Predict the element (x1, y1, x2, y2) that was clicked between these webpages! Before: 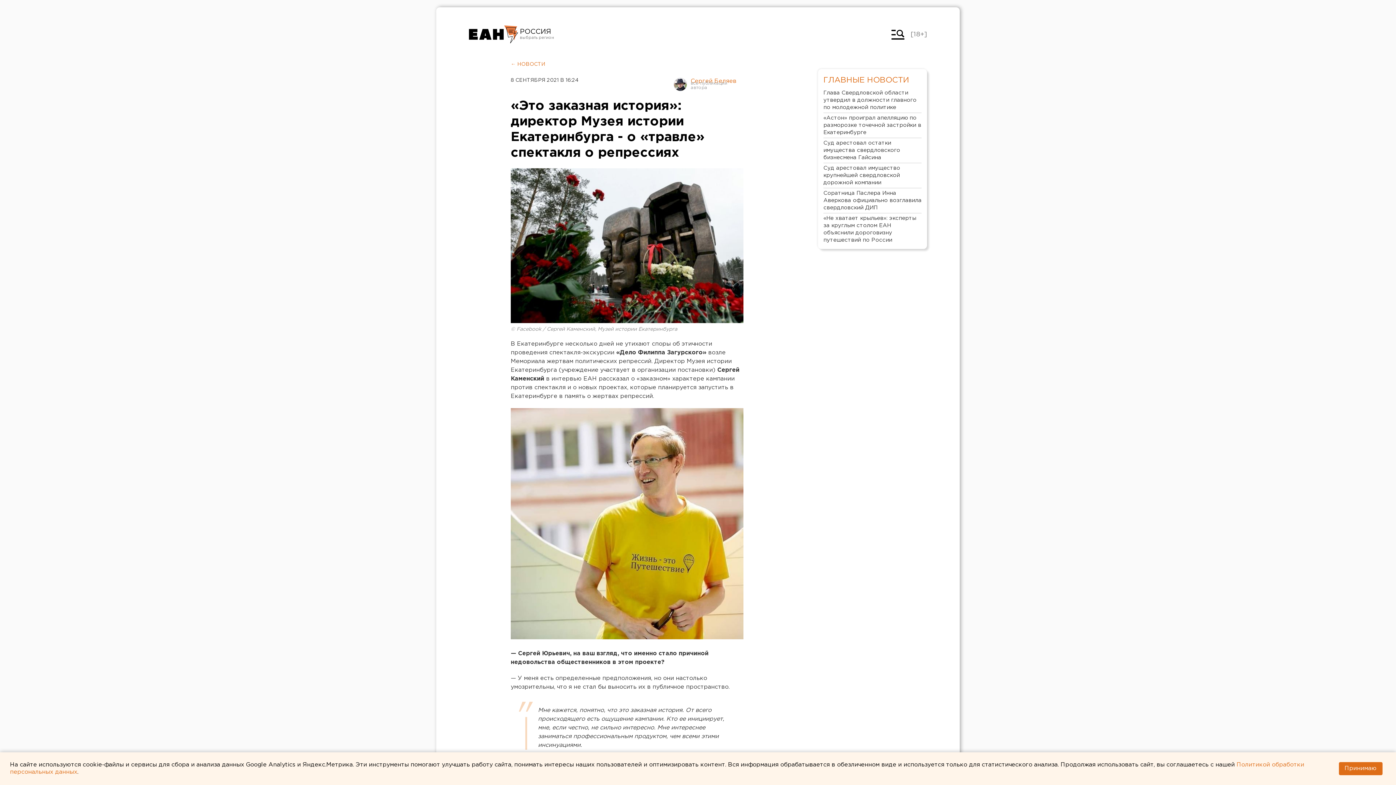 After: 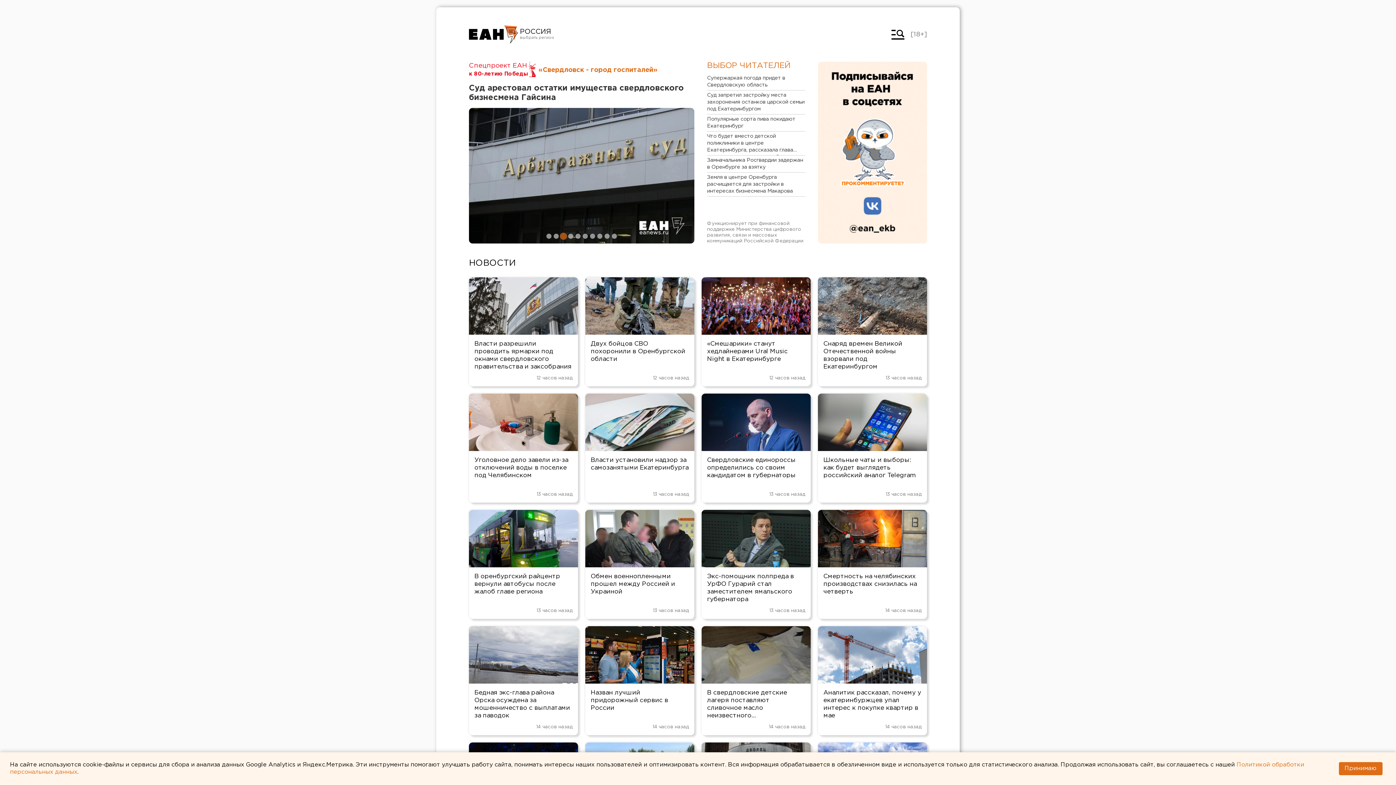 Action: bbox: (510, 62, 545, 66) label: ← НОВОСТИ